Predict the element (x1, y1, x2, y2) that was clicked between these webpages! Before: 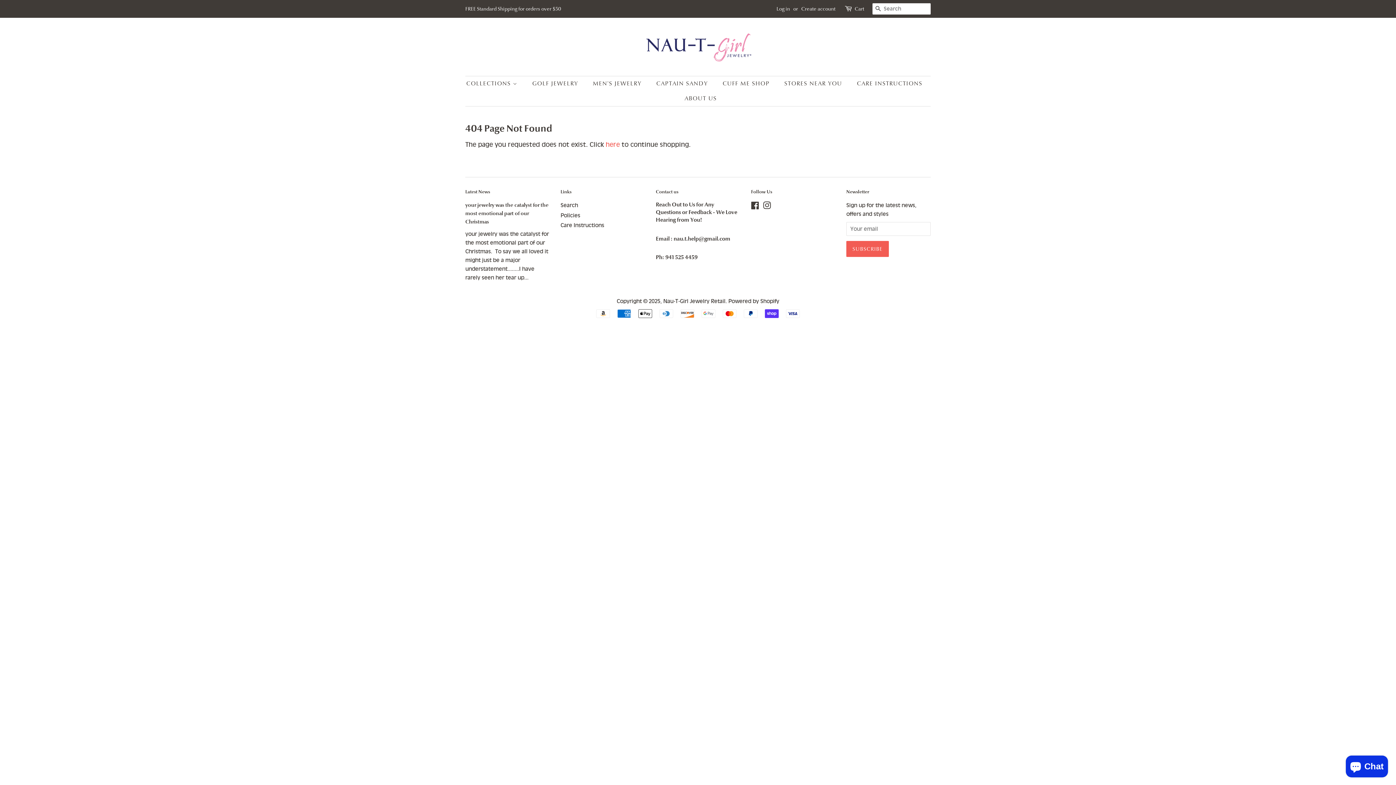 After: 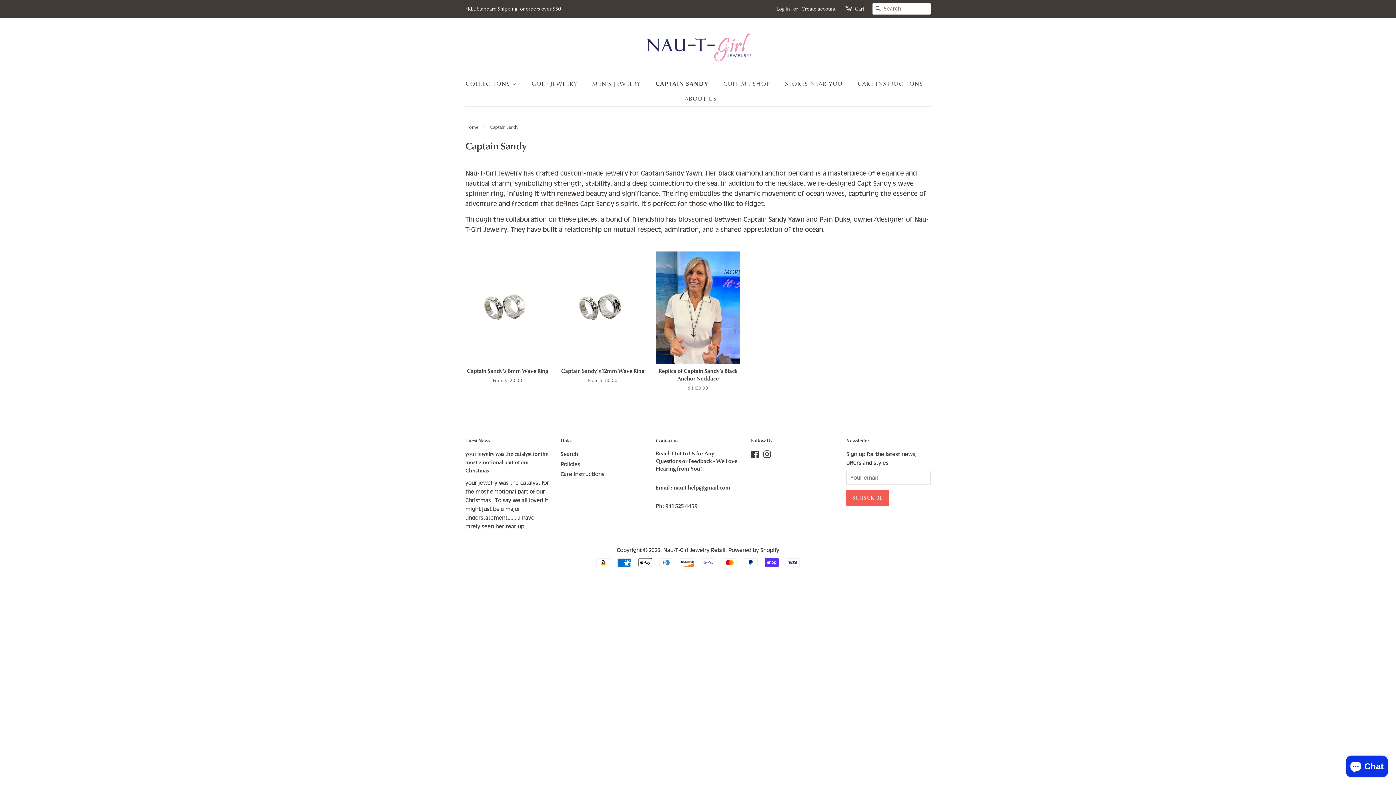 Action: label: CAPTAIN SANDY bbox: (651, 76, 715, 91)